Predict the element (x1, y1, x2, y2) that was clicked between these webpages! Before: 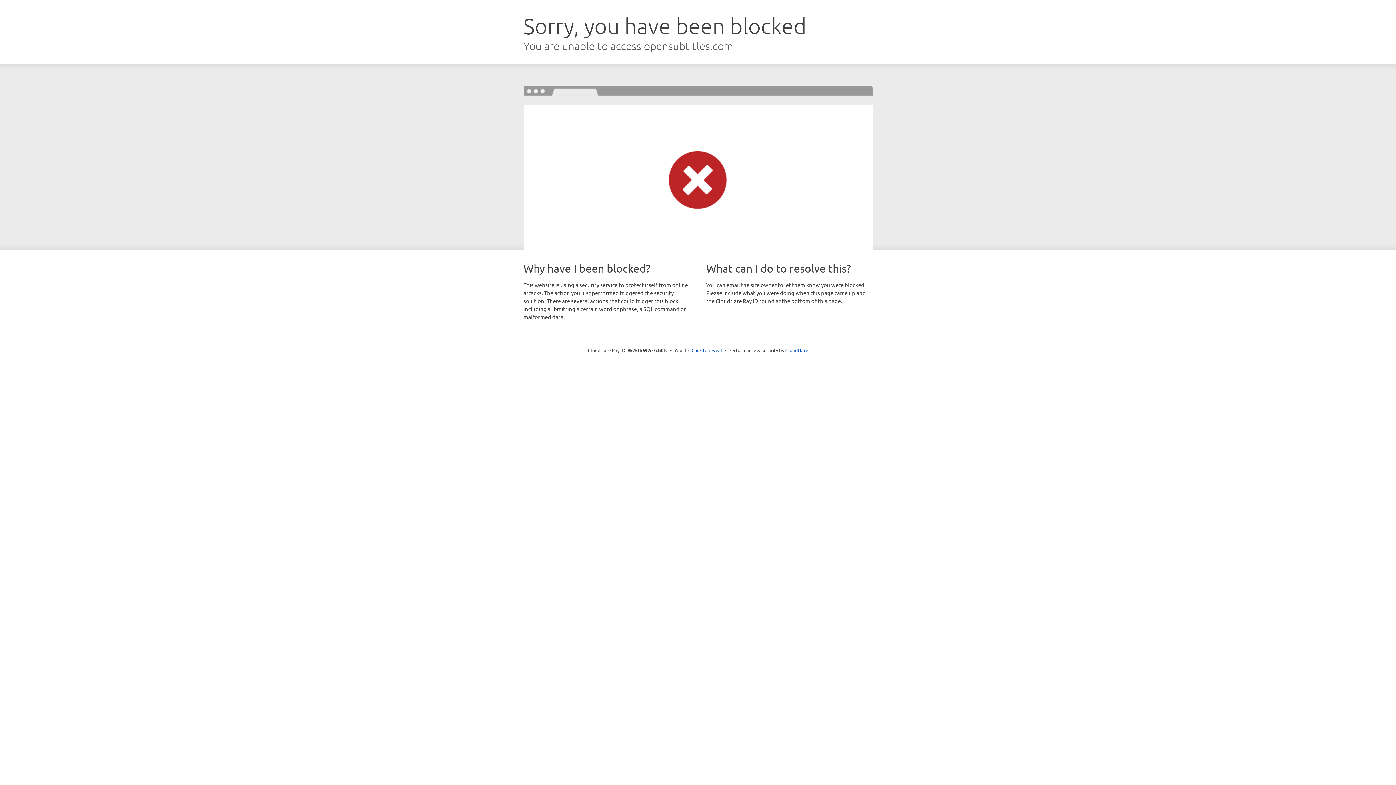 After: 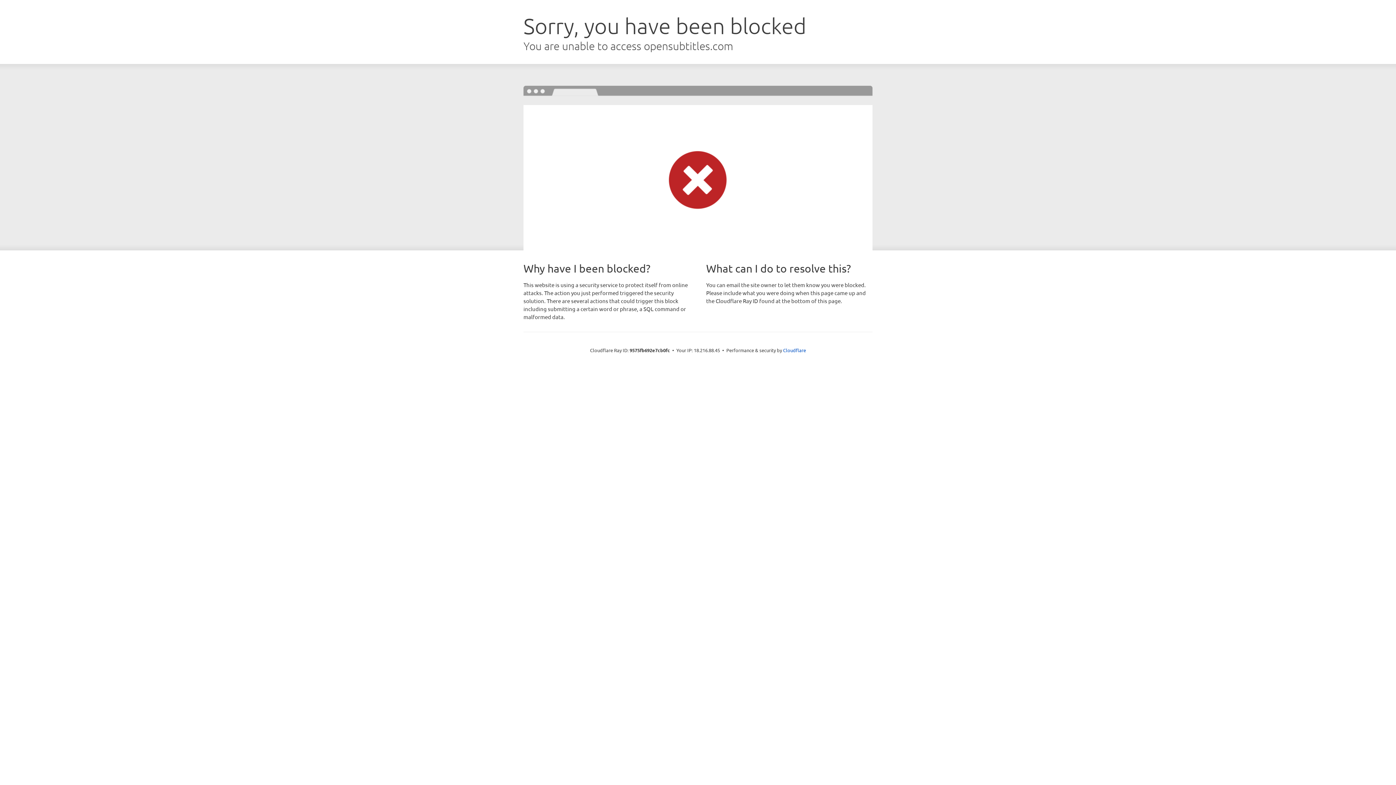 Action: bbox: (691, 346, 722, 353) label: Click to reveal